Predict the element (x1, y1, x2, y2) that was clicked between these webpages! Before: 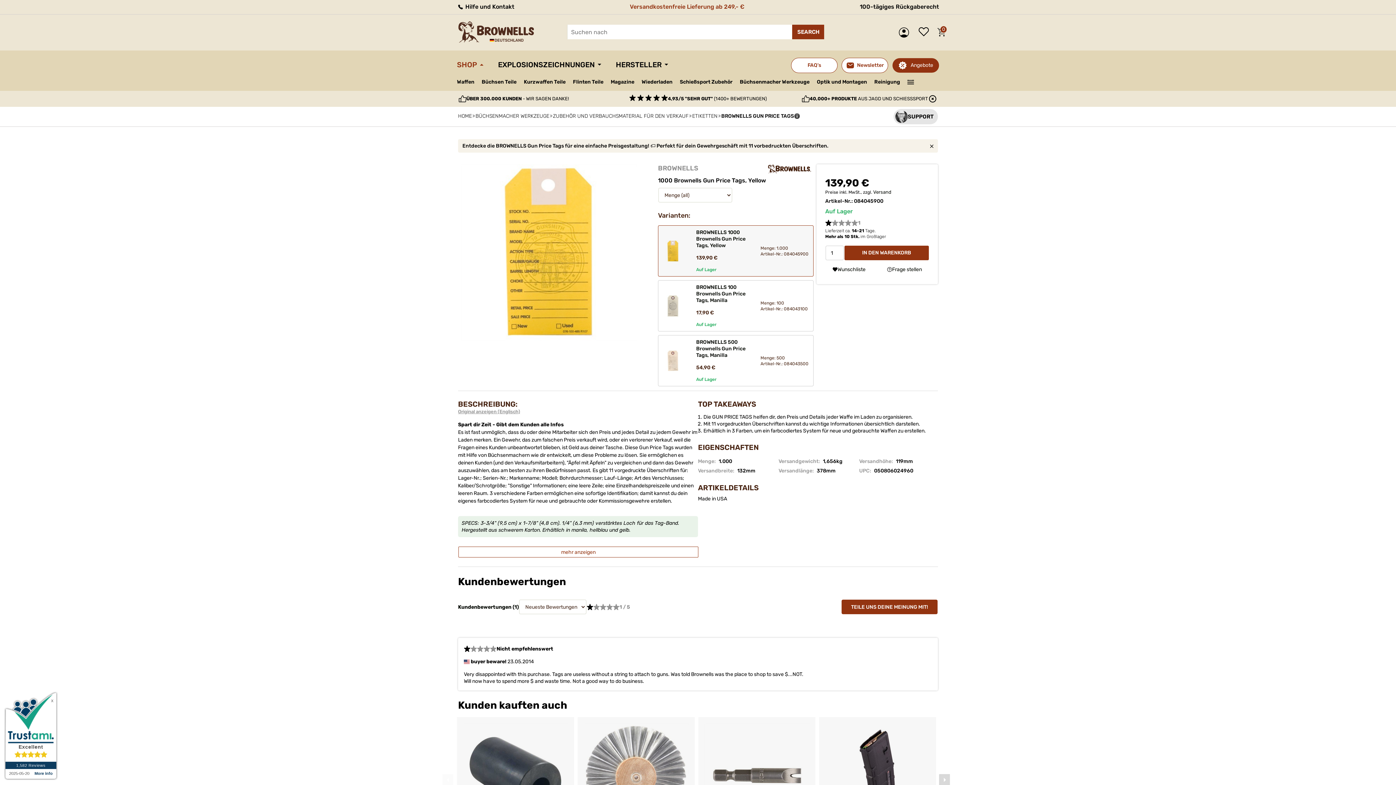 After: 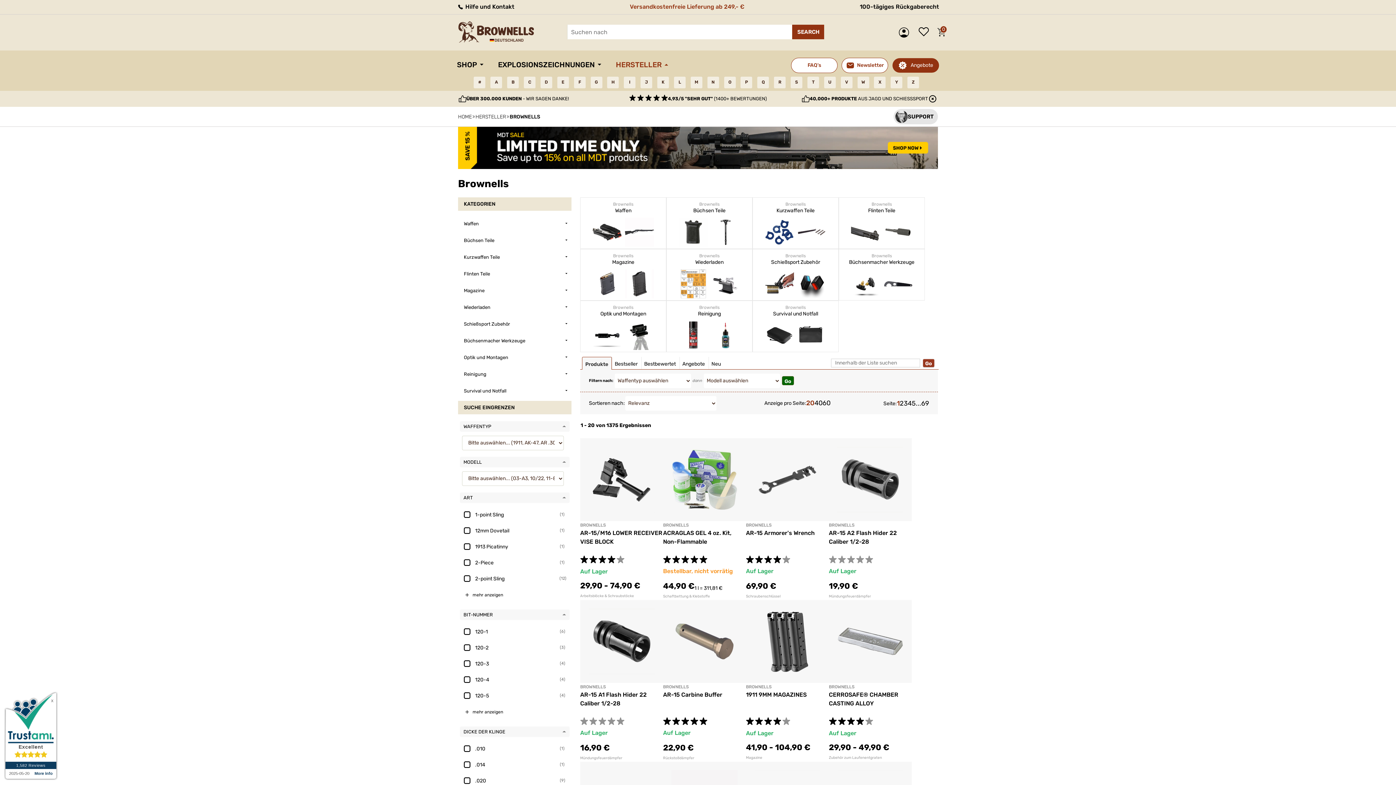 Action: bbox: (767, 164, 812, 173)